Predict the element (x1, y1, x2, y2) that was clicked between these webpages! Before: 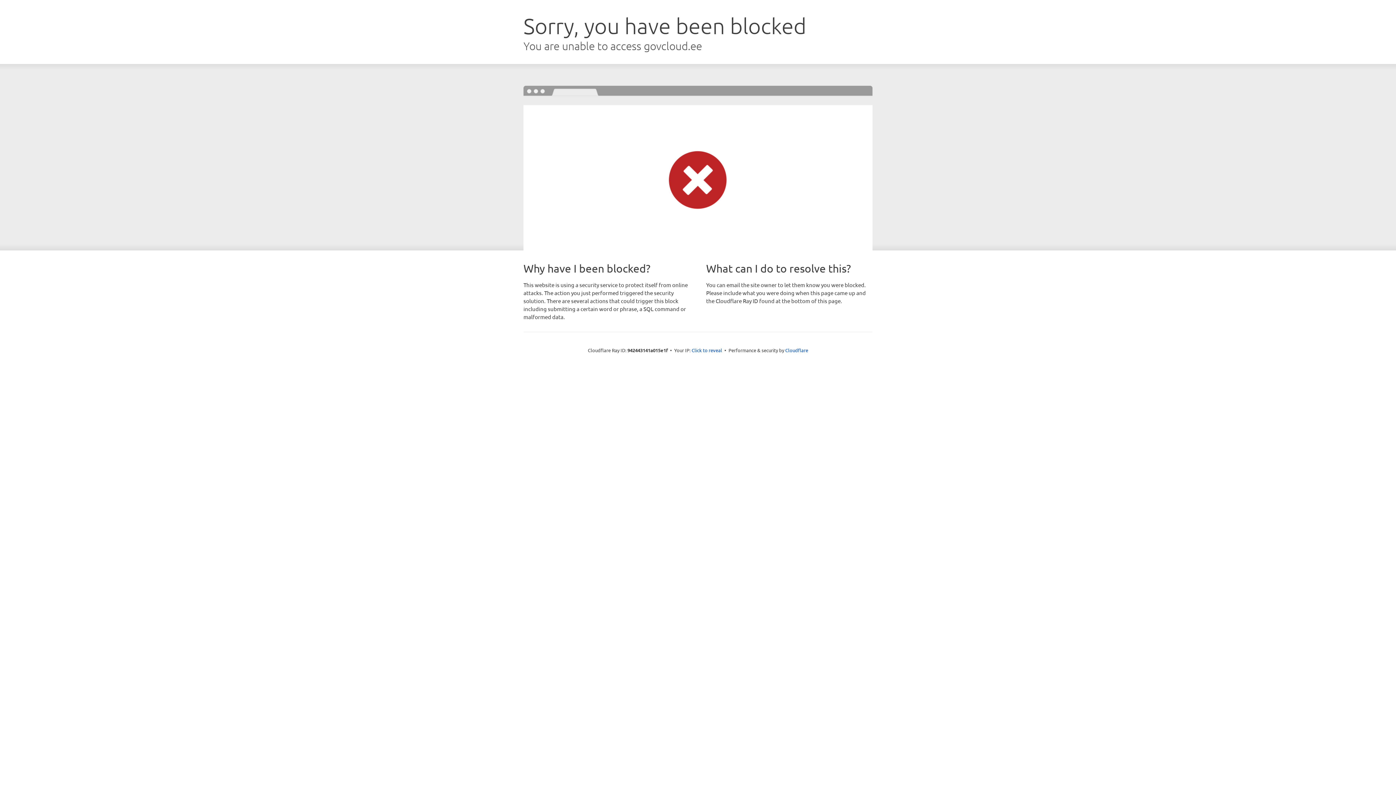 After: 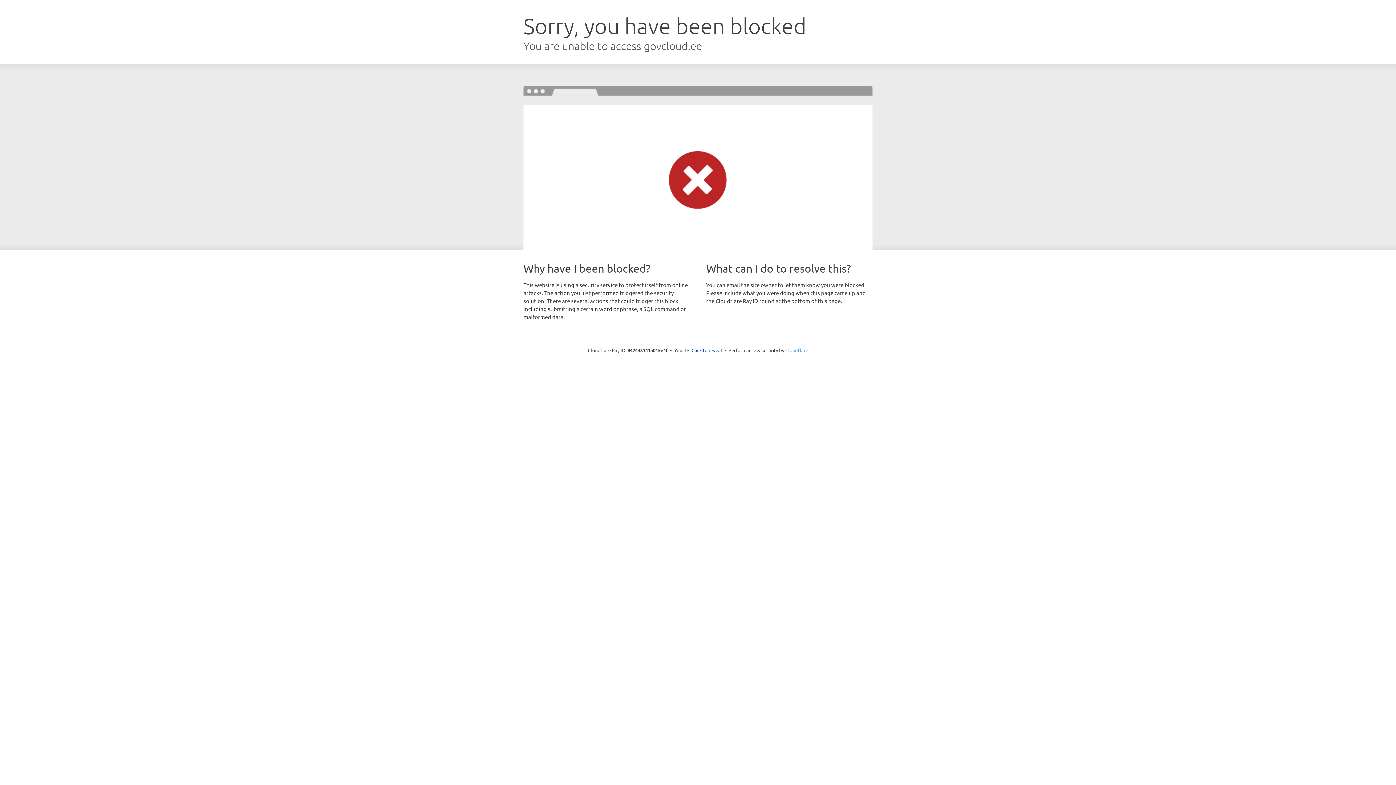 Action: label: Cloudflare bbox: (785, 347, 808, 353)